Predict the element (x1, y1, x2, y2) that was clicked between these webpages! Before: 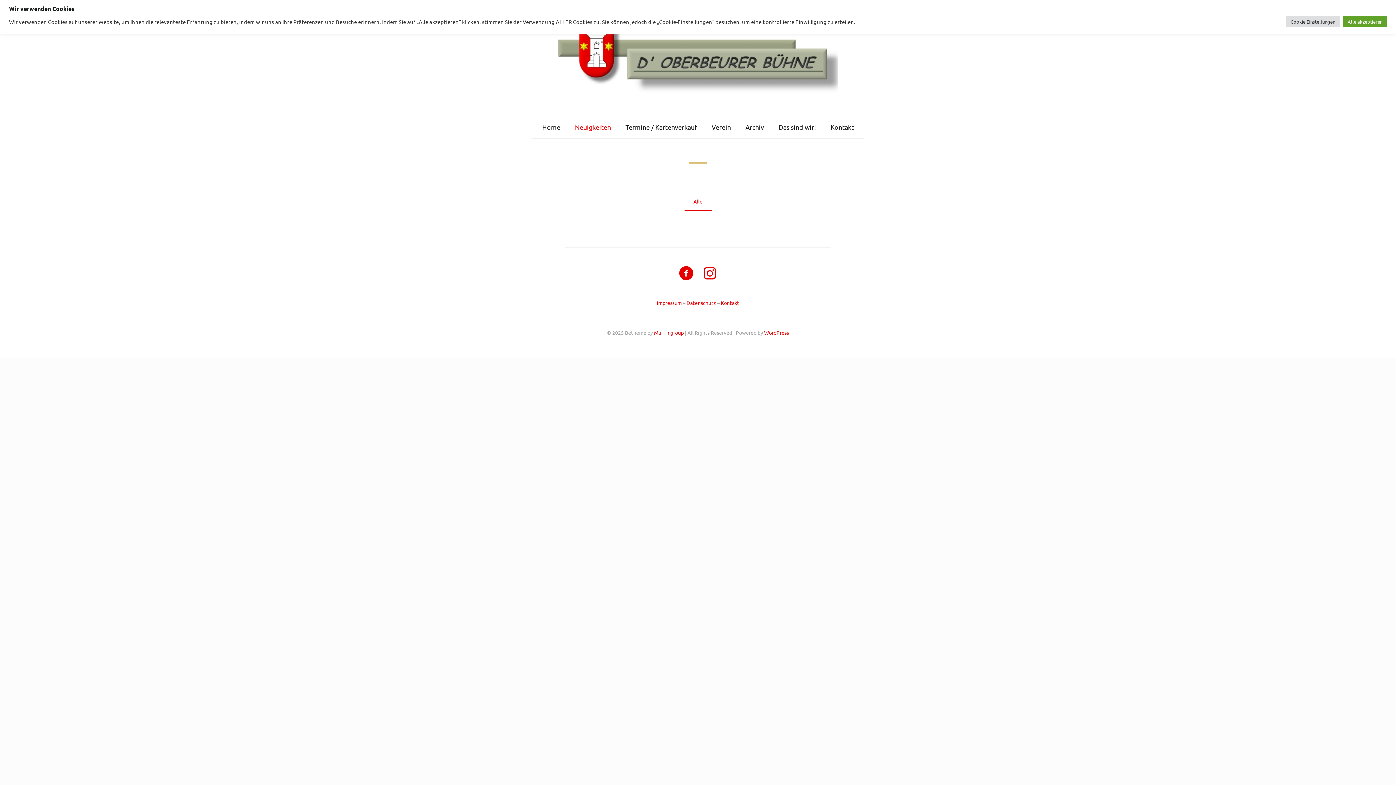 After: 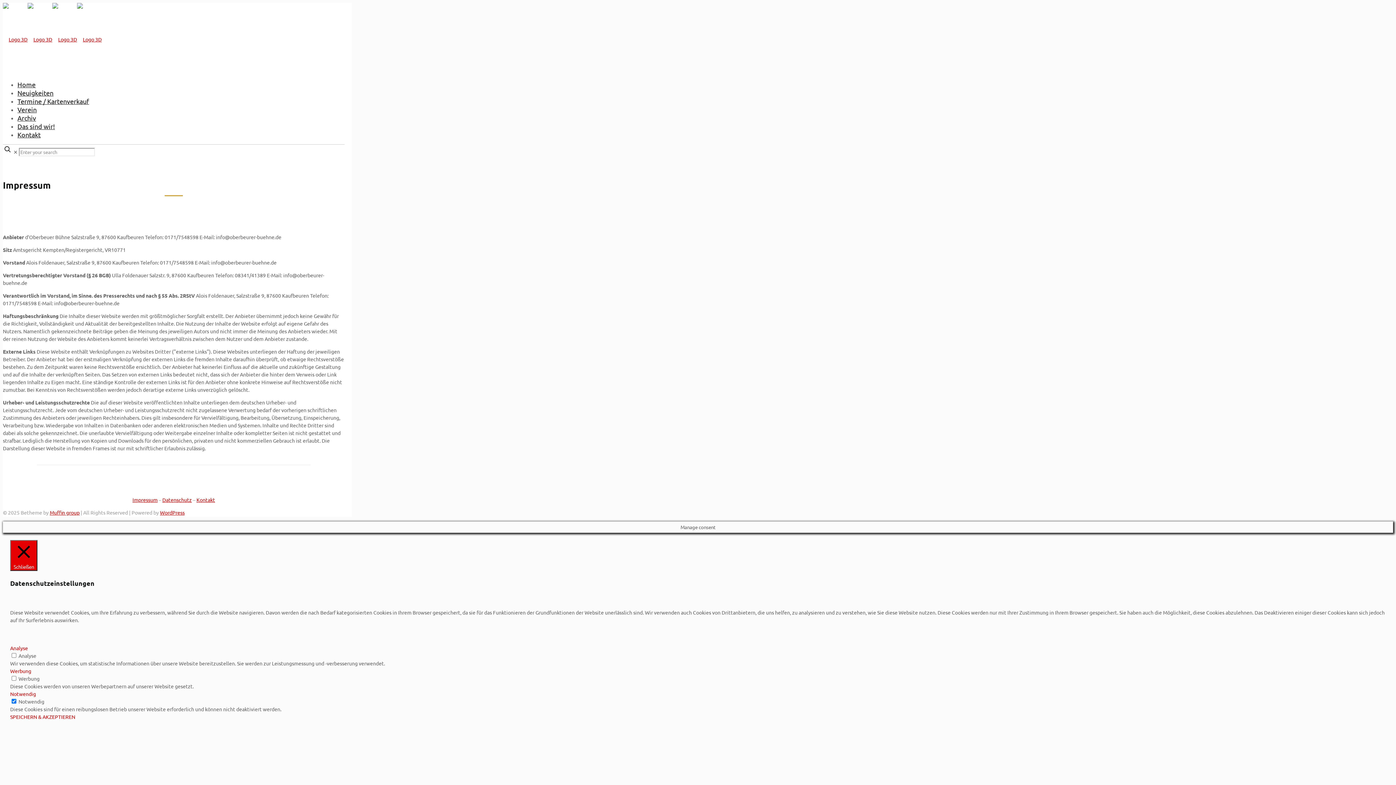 Action: label: Impressum bbox: (656, 299, 682, 306)